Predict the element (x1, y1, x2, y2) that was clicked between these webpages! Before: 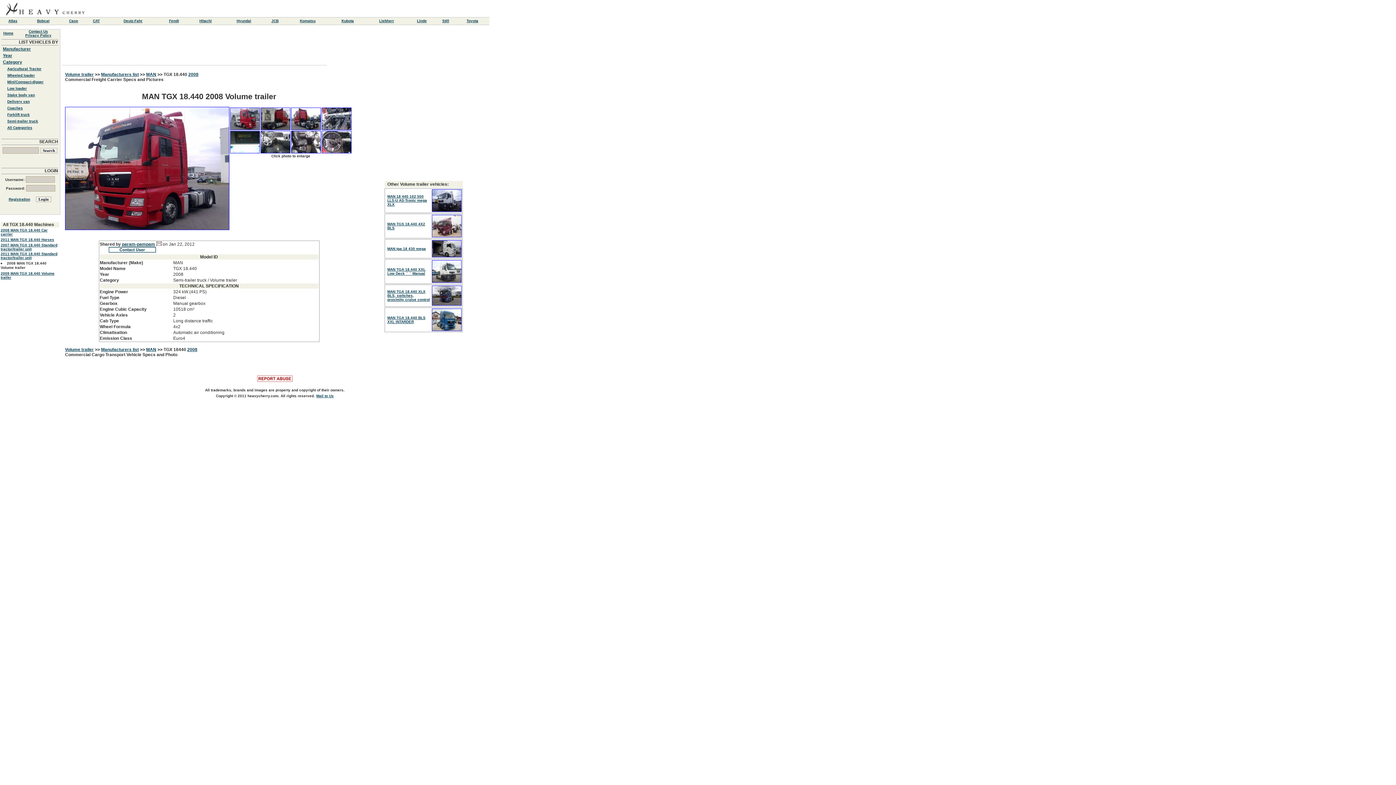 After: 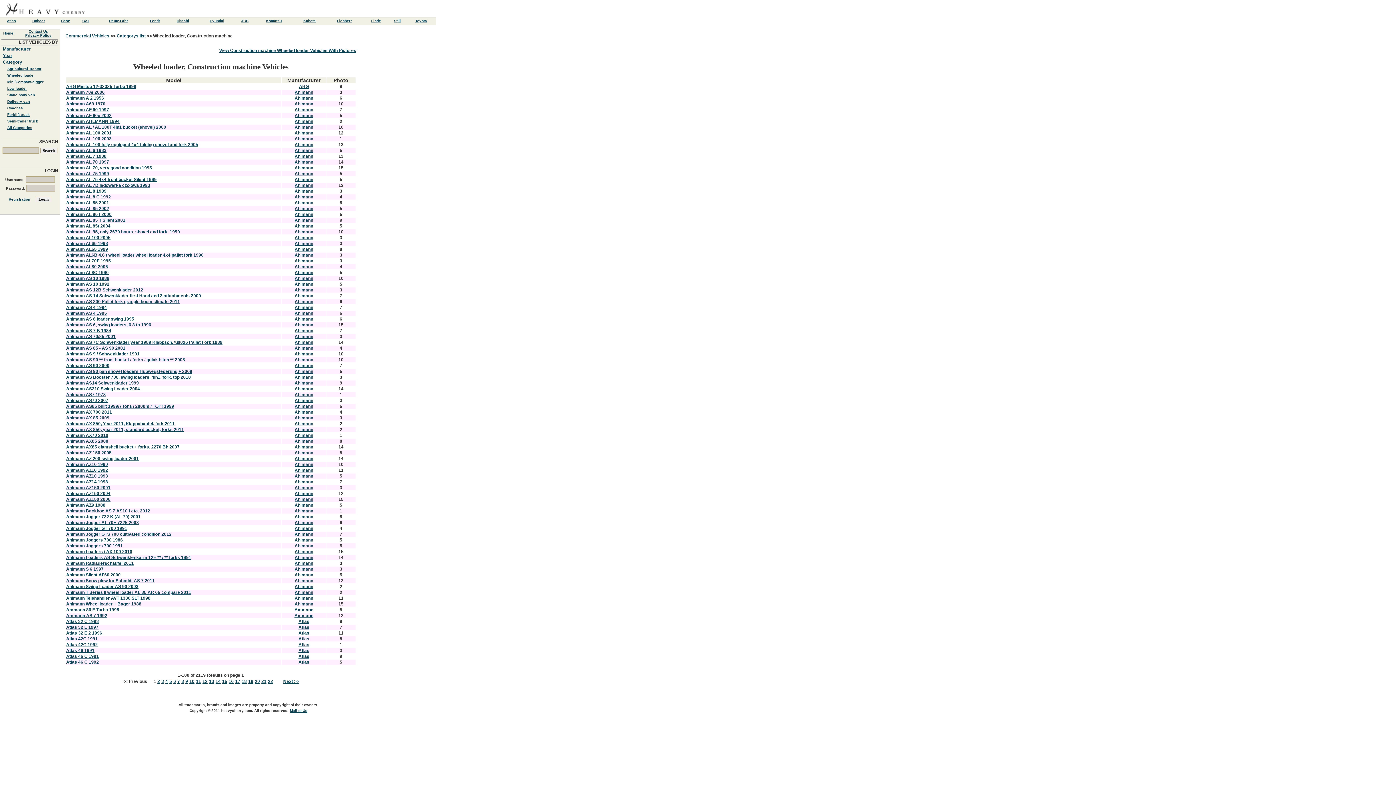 Action: label: Wheeled loader bbox: (7, 73, 34, 77)